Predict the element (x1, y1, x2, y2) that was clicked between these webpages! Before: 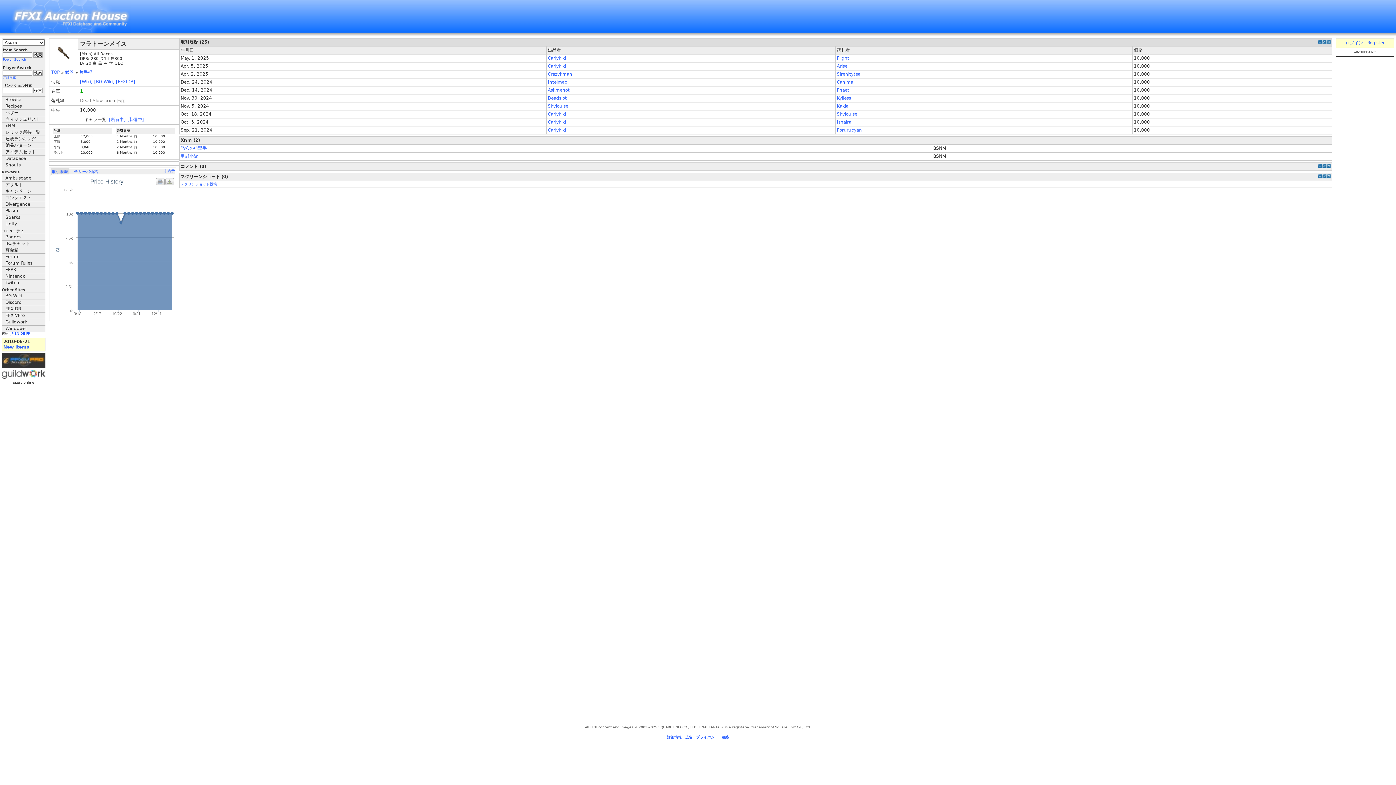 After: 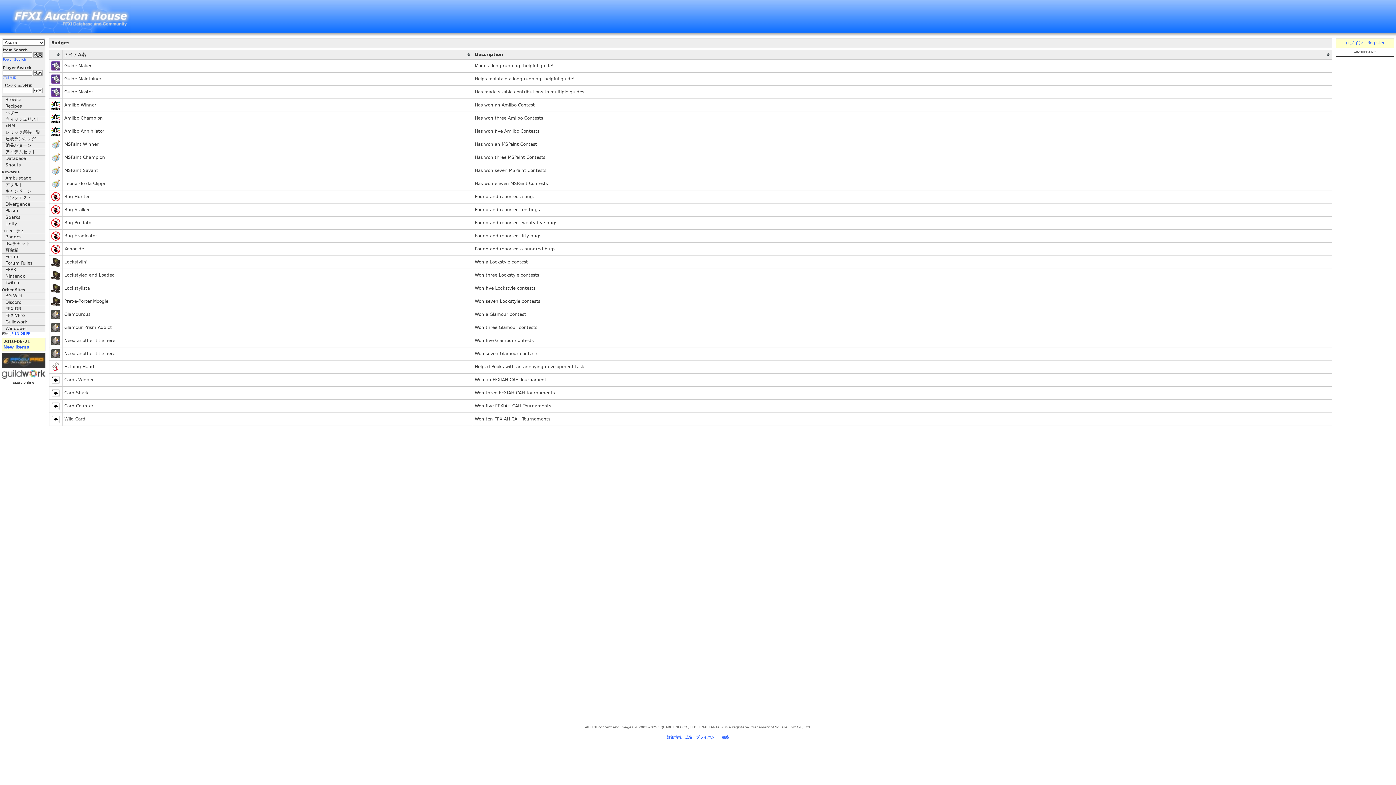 Action: bbox: (1, 233, 45, 240) label: Badges